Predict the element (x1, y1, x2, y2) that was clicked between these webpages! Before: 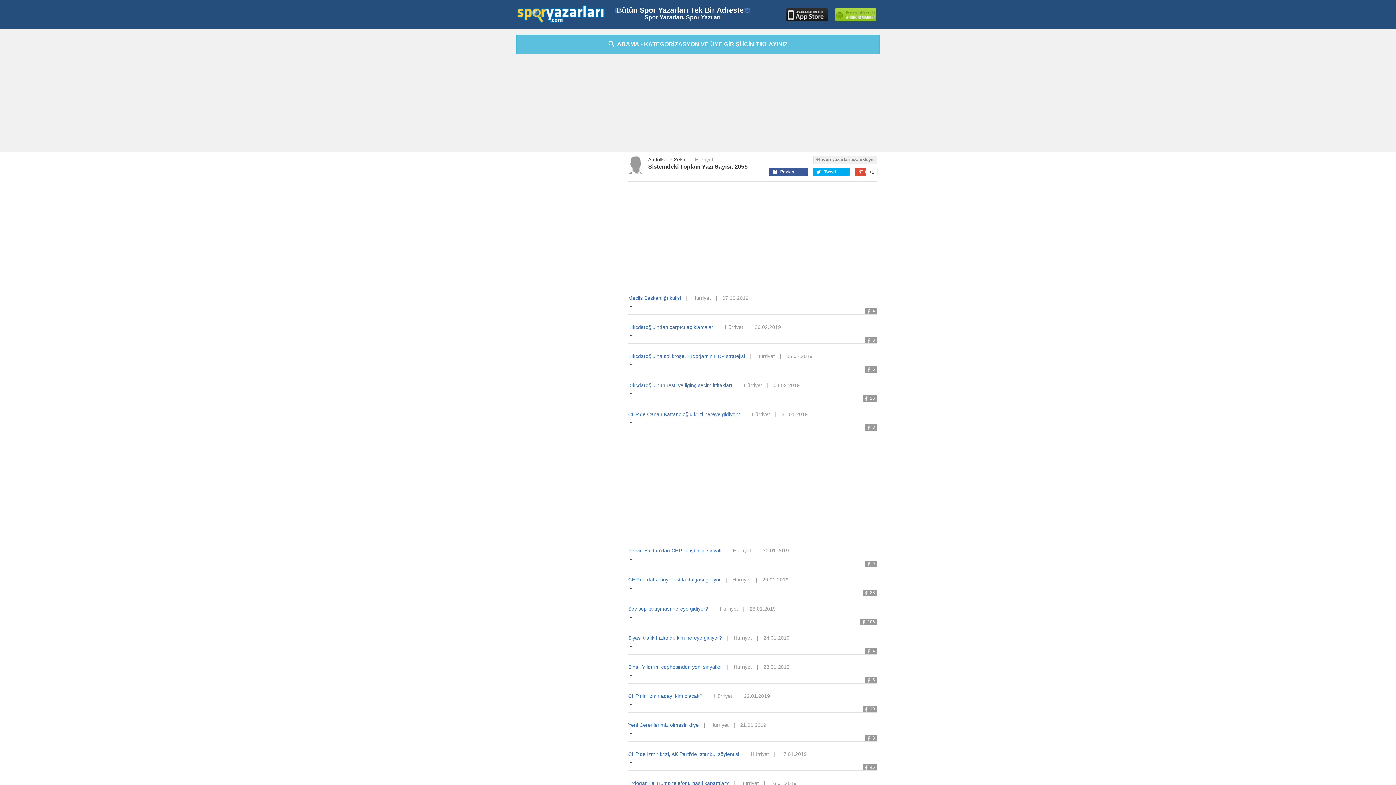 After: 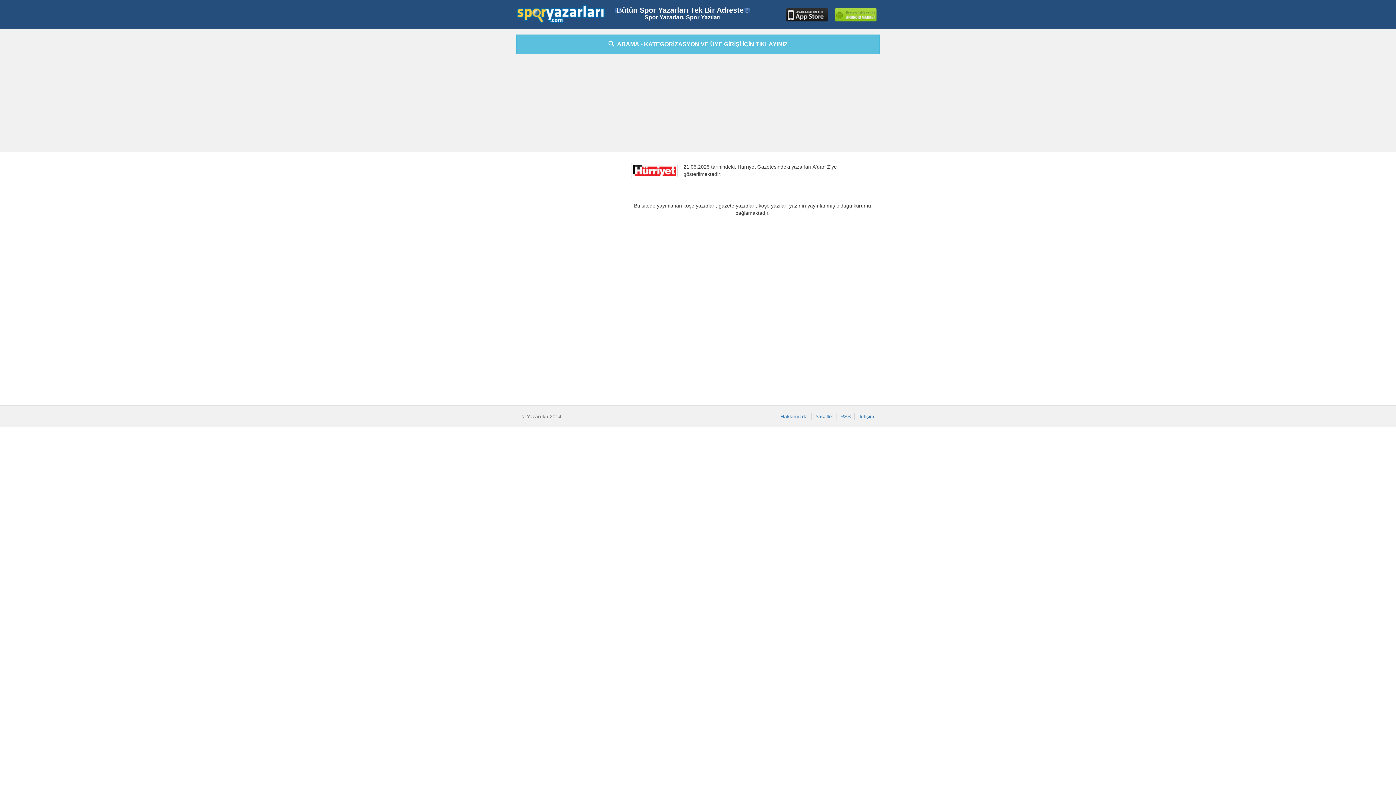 Action: label: Hürriyet bbox: (720, 606, 738, 612)